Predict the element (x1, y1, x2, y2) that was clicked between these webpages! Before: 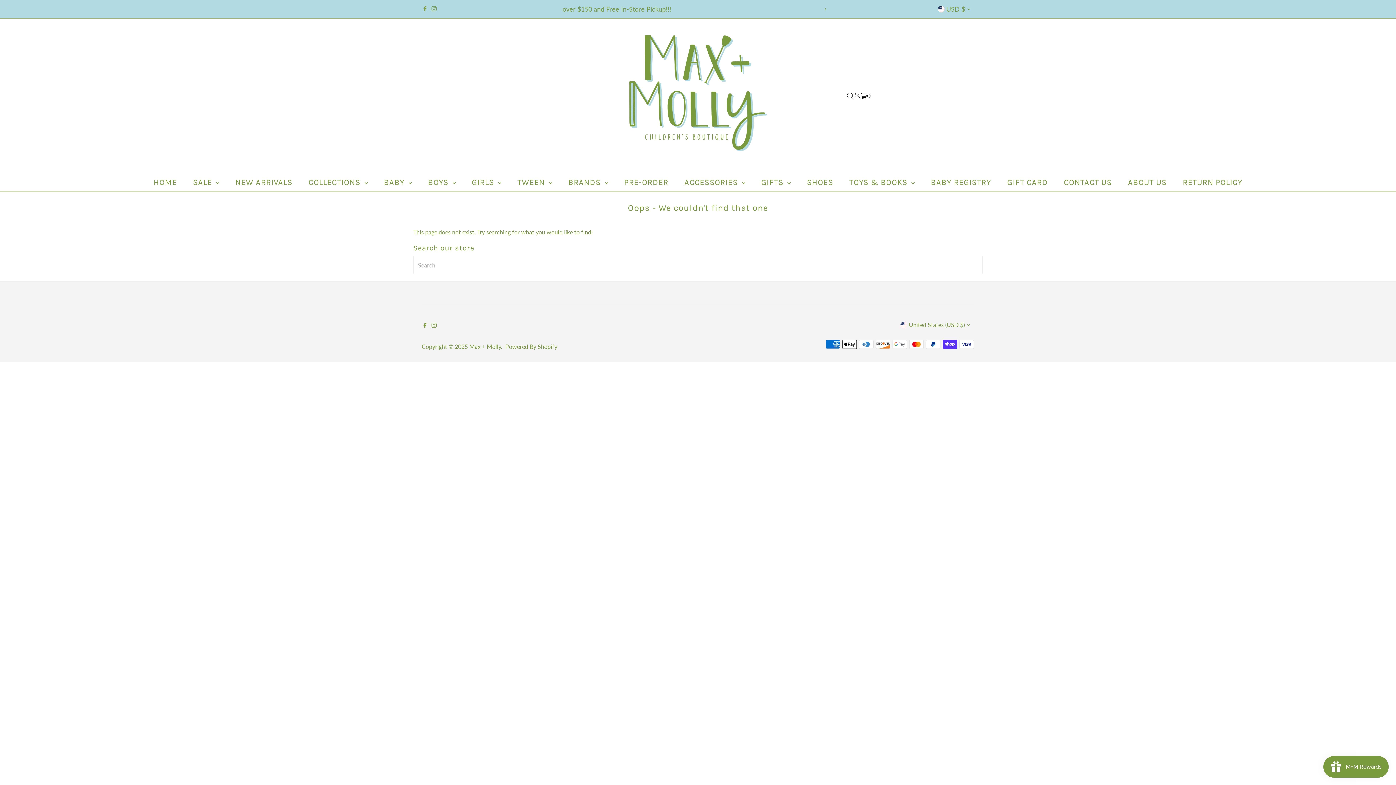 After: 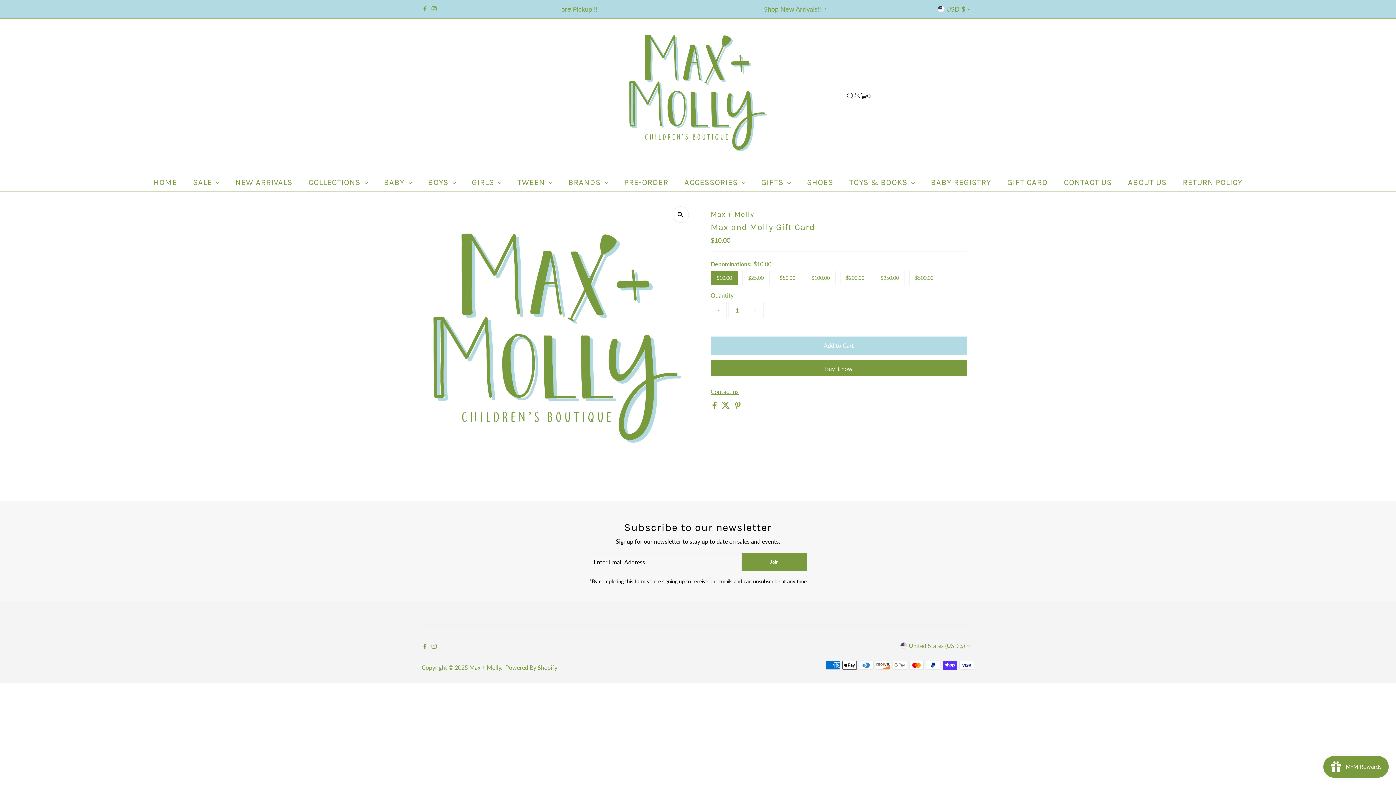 Action: bbox: (1000, 173, 1055, 191) label: GIFT CARD